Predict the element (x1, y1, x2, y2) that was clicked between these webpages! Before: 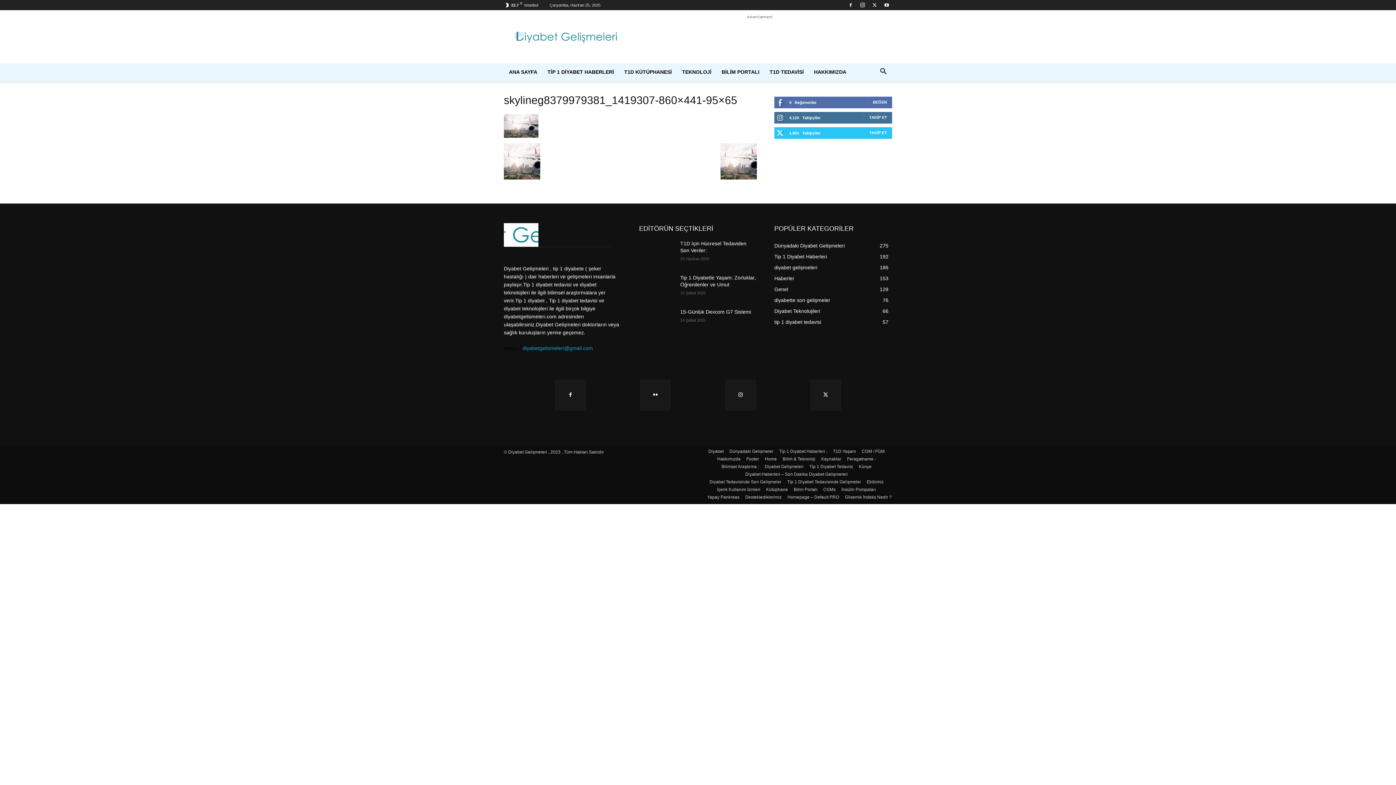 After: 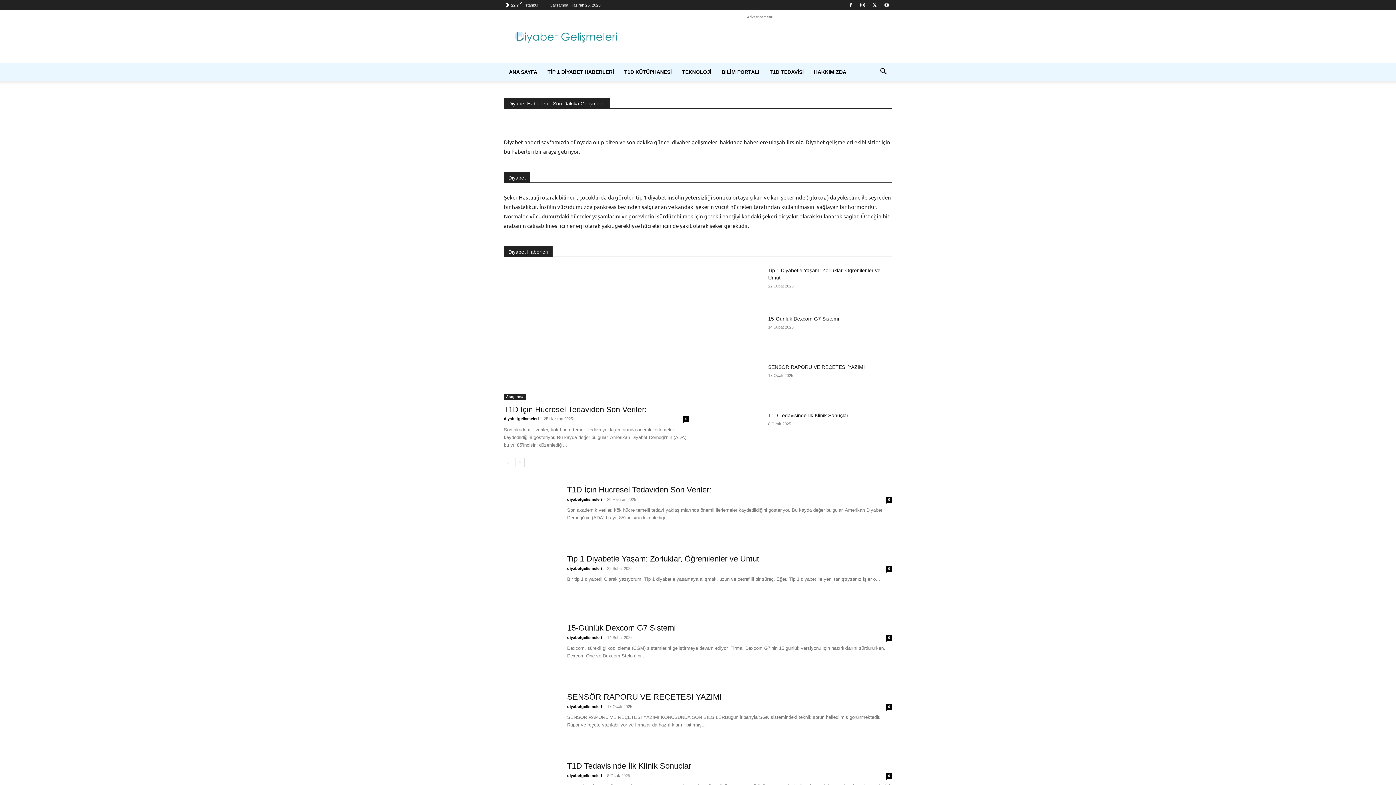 Action: bbox: (745, 470, 848, 478) label: Diyabet Haberleri – Son Dakika Diyabet Gelişmeleri